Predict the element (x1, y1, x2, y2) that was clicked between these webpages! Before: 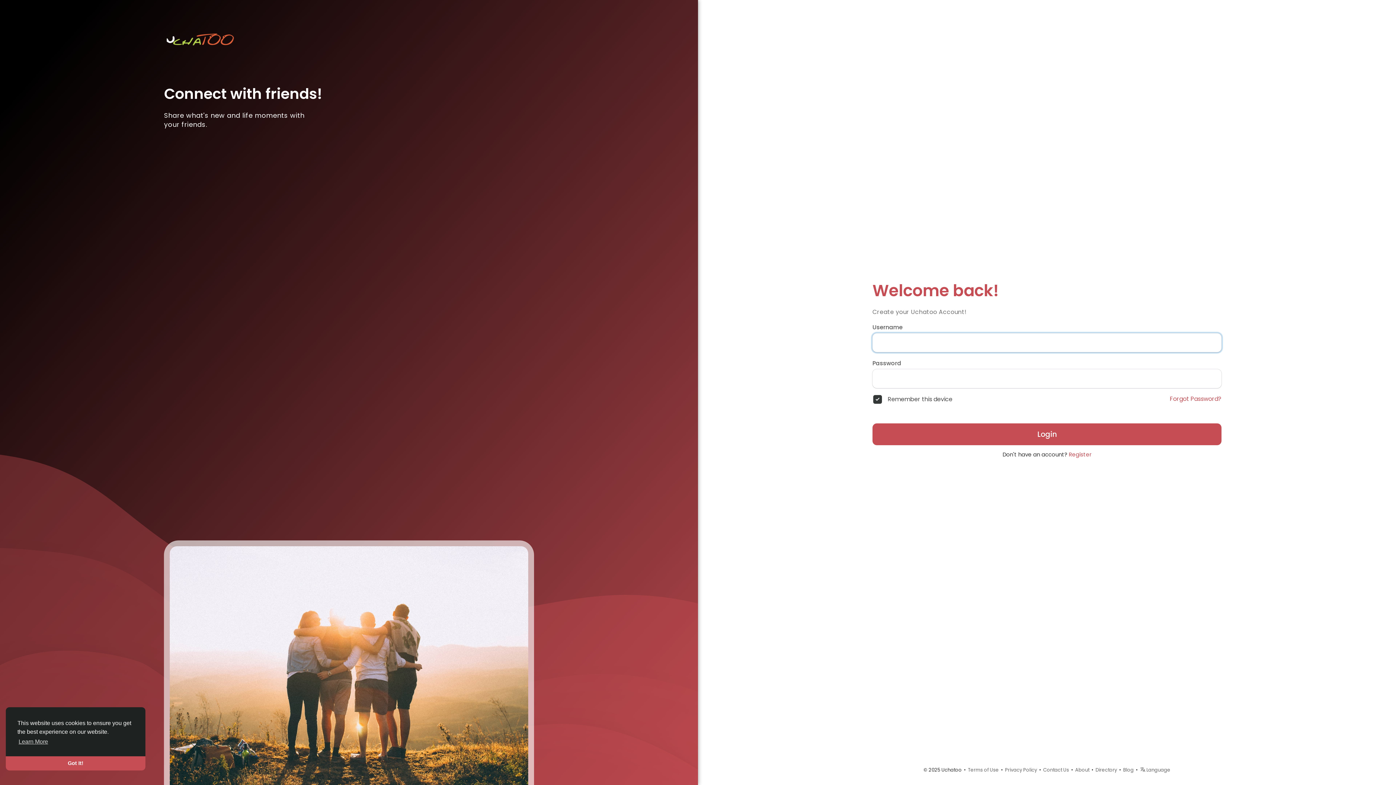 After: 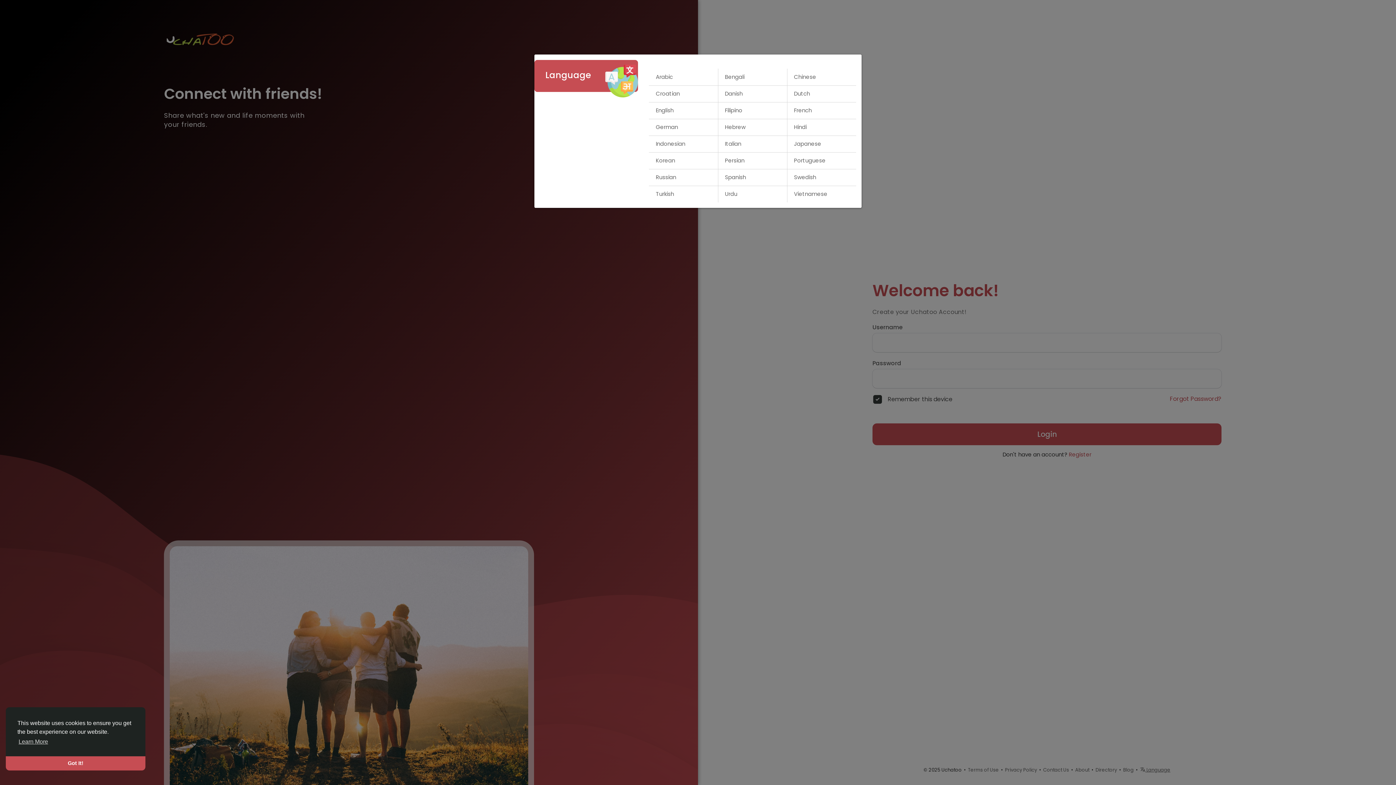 Action: label:  Language bbox: (1140, 766, 1170, 773)